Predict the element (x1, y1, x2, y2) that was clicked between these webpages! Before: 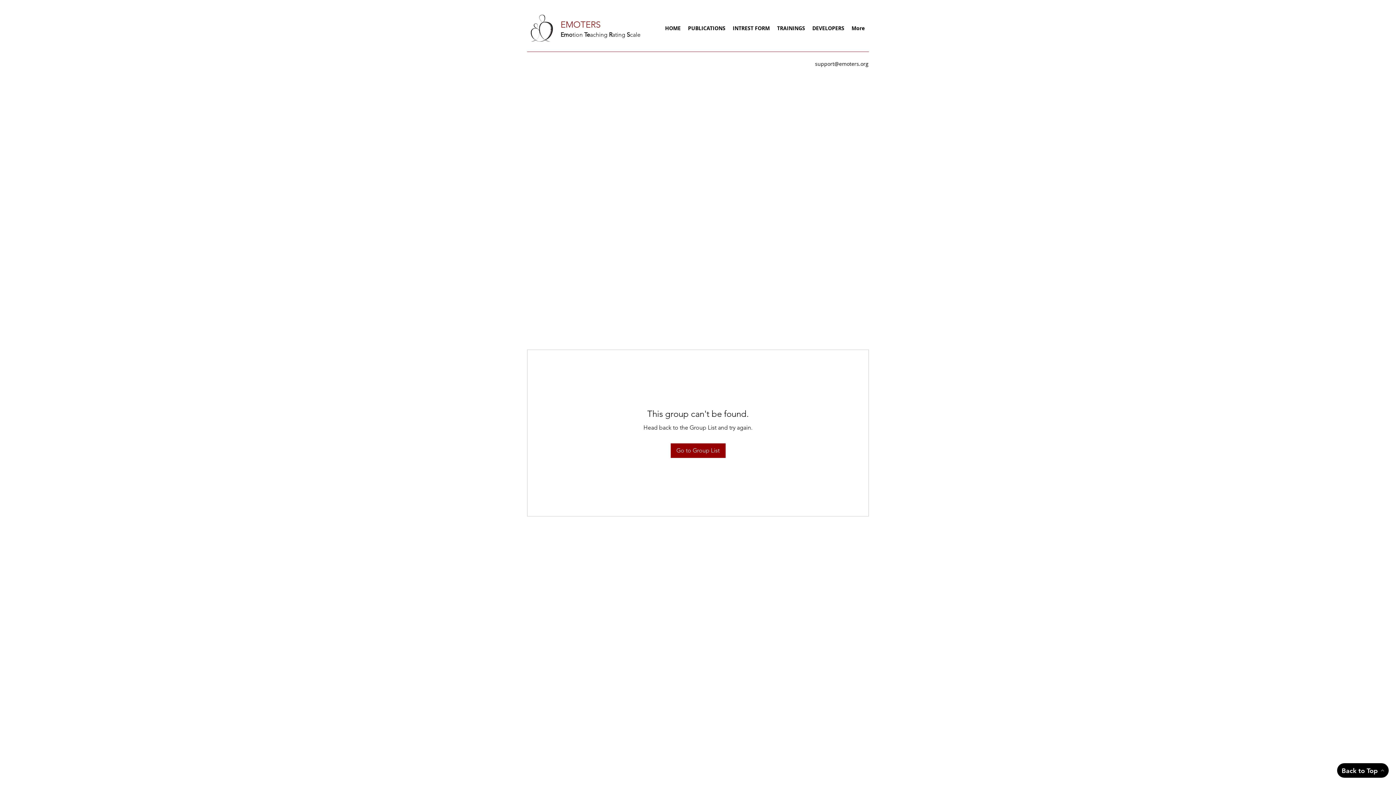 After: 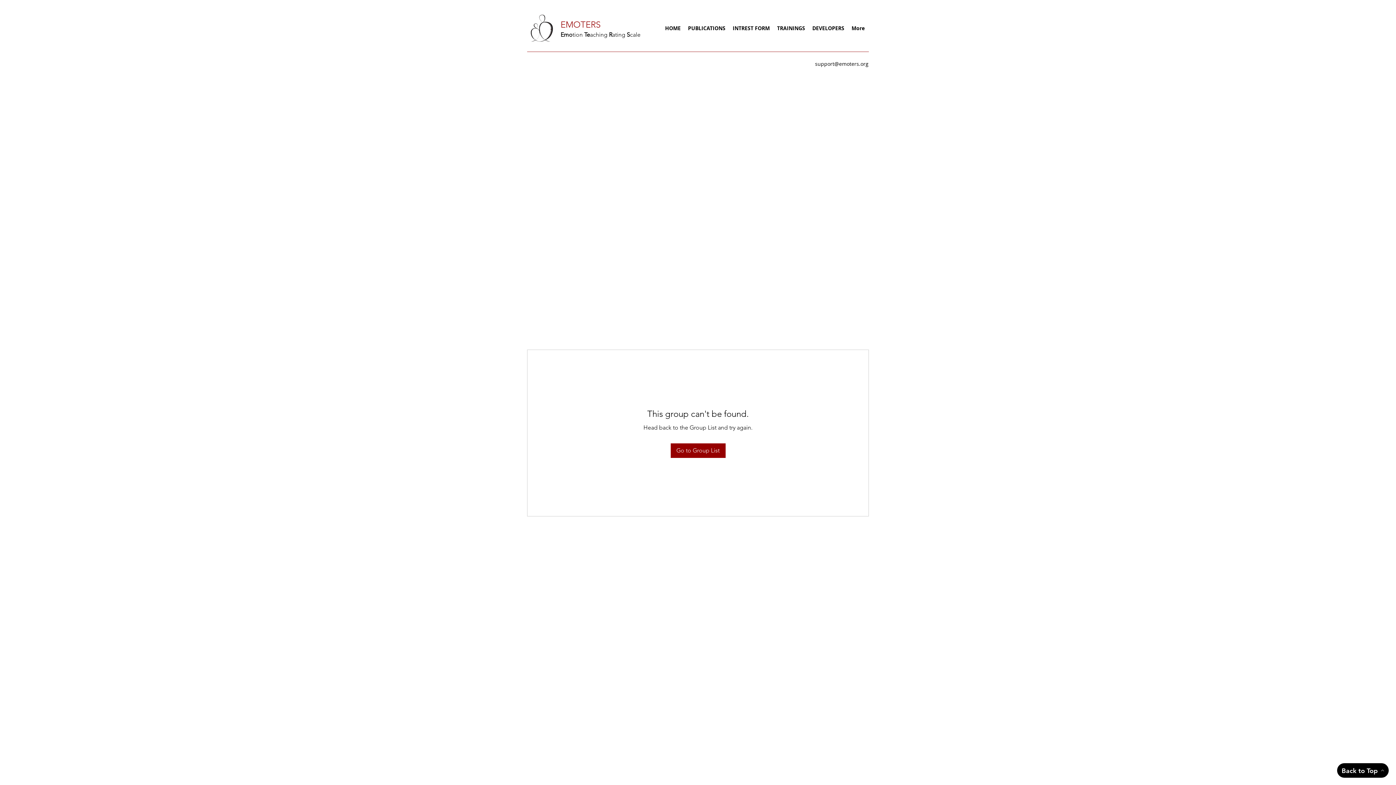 Action: bbox: (815, 60, 868, 67) label: support@emoters.org